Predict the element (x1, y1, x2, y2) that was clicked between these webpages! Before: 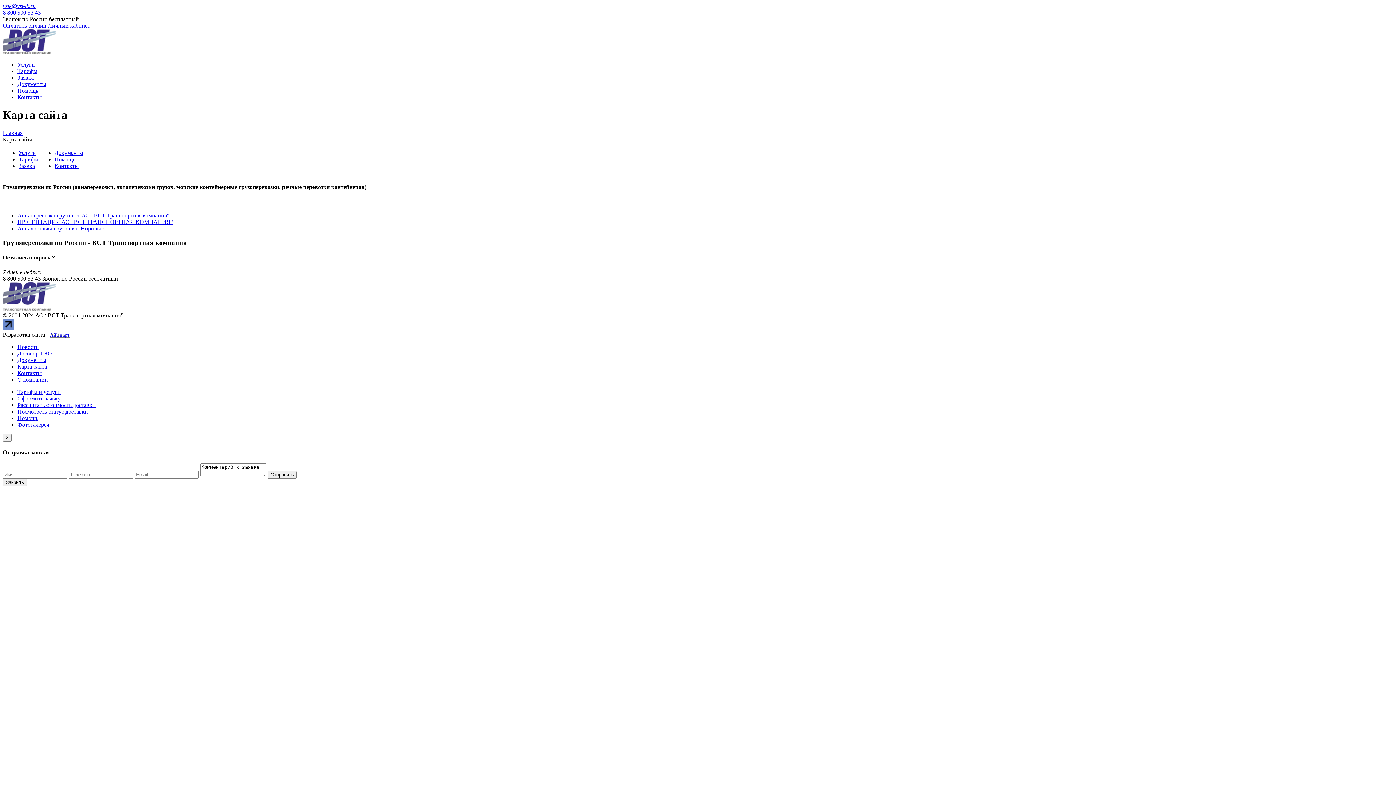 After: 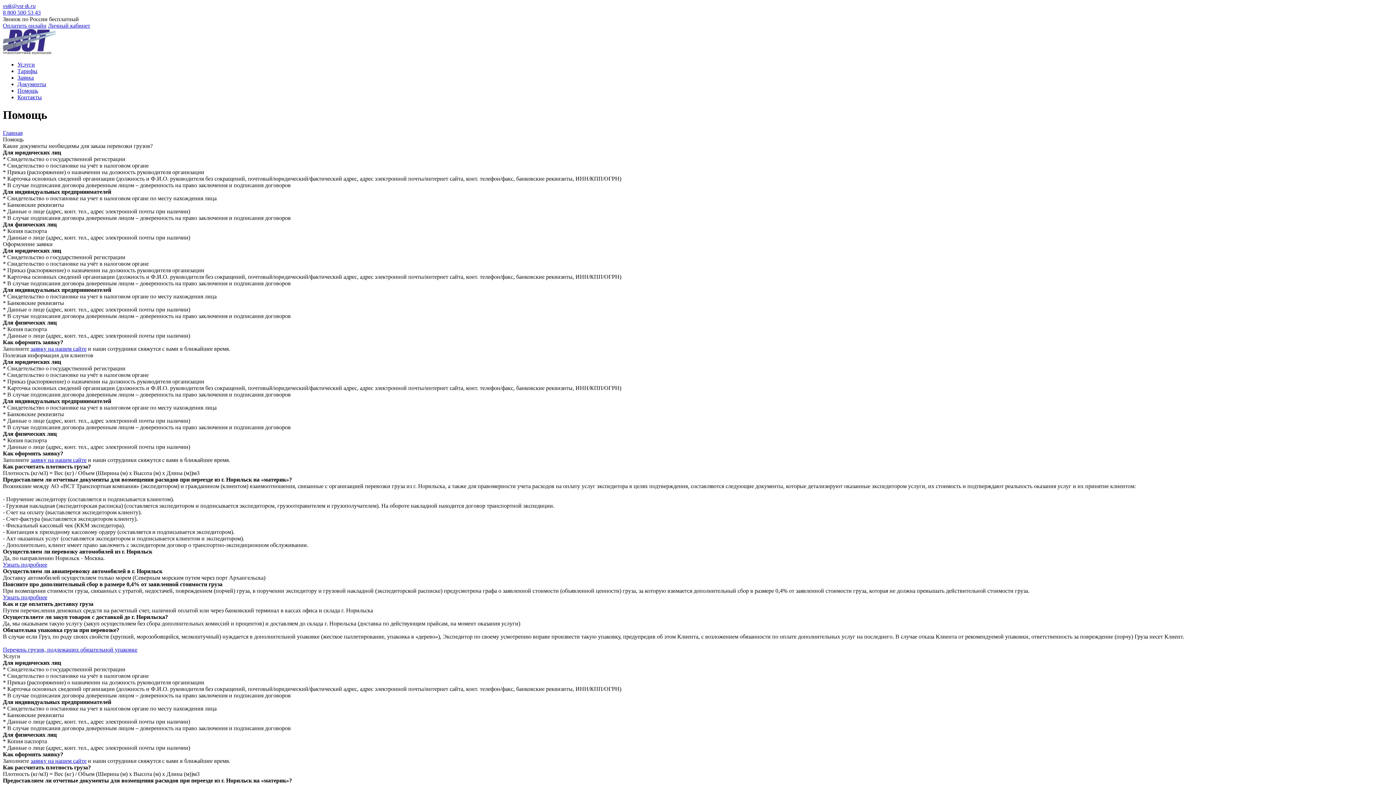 Action: label: Помощь bbox: (17, 415, 38, 421)